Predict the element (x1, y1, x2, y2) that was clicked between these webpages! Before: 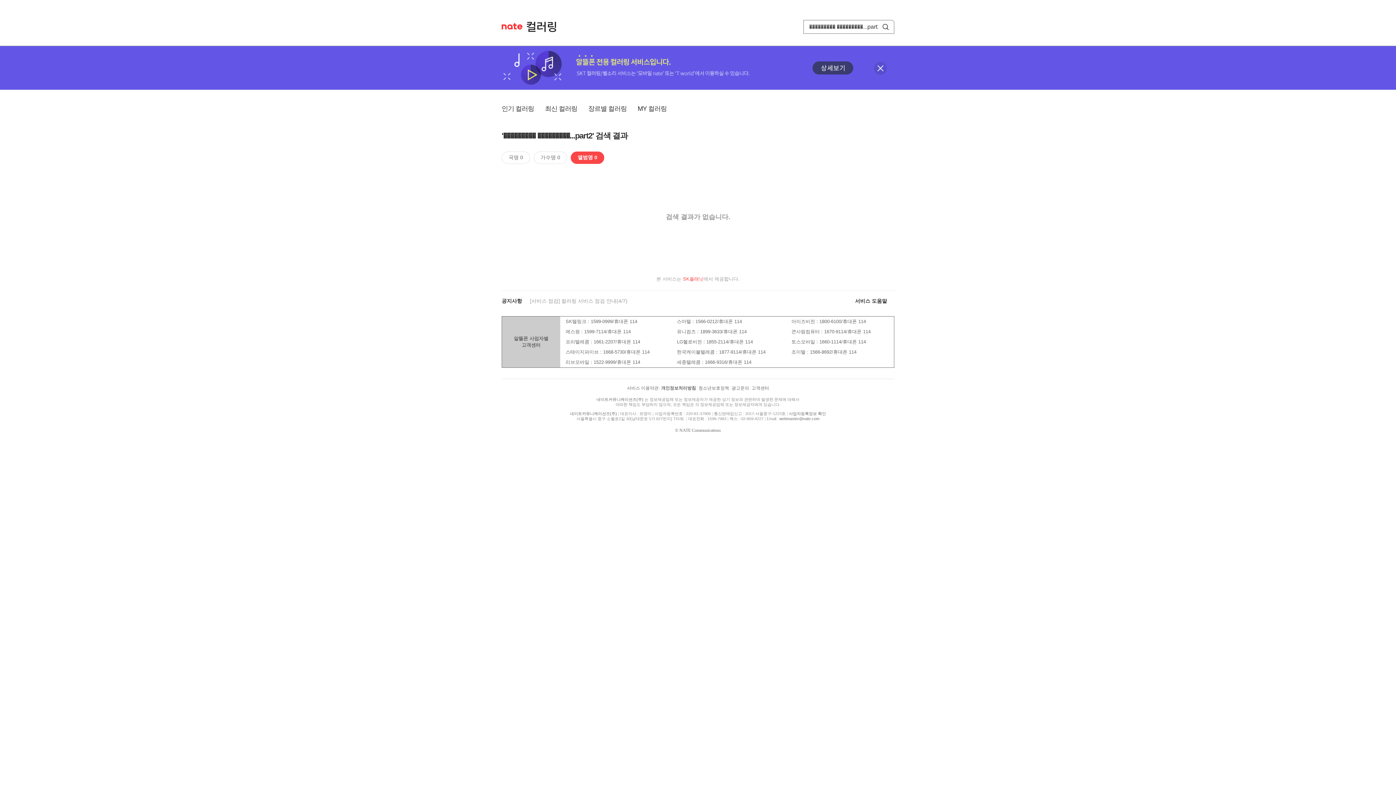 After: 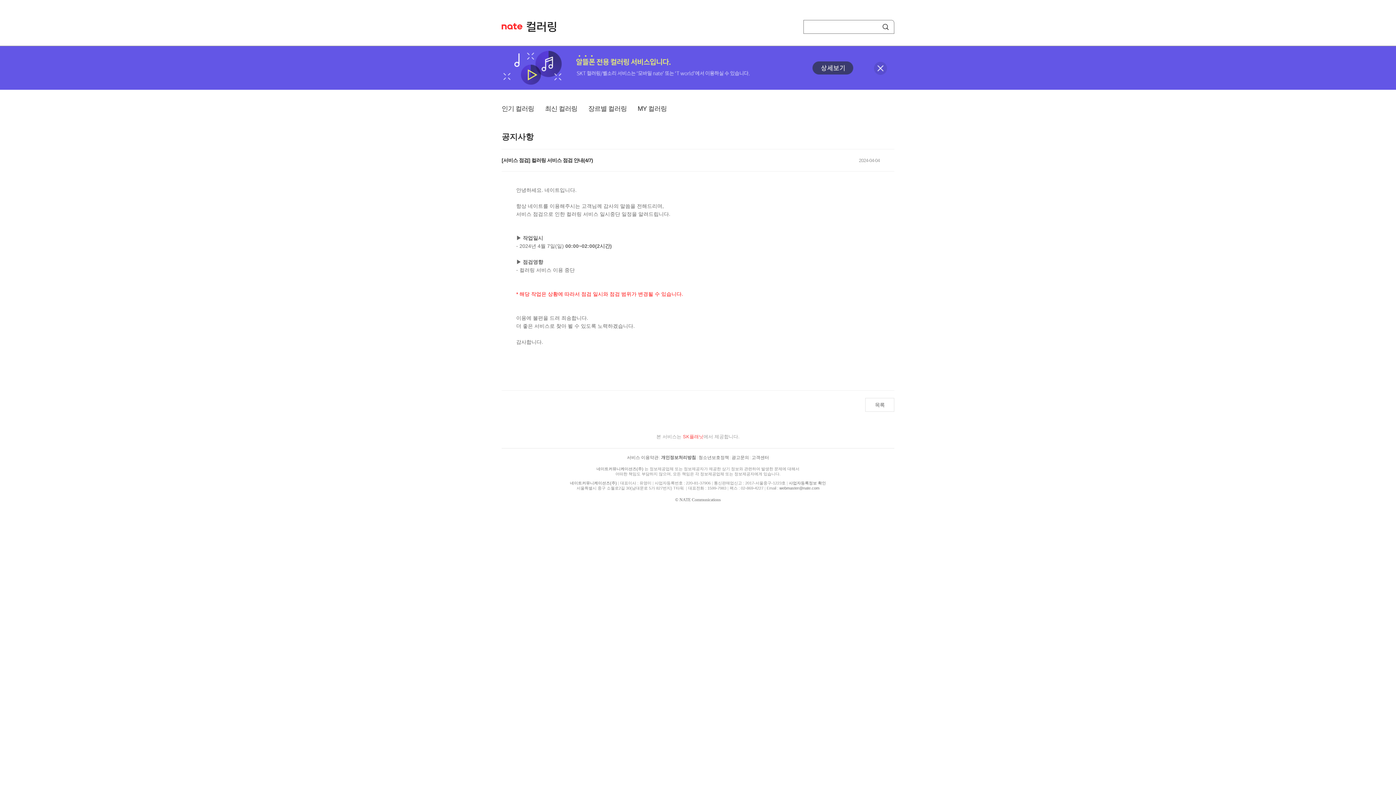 Action: bbox: (530, 298, 627, 304) label: [서비스 점검] 컬러링 서비스 점검 안내(4/7)